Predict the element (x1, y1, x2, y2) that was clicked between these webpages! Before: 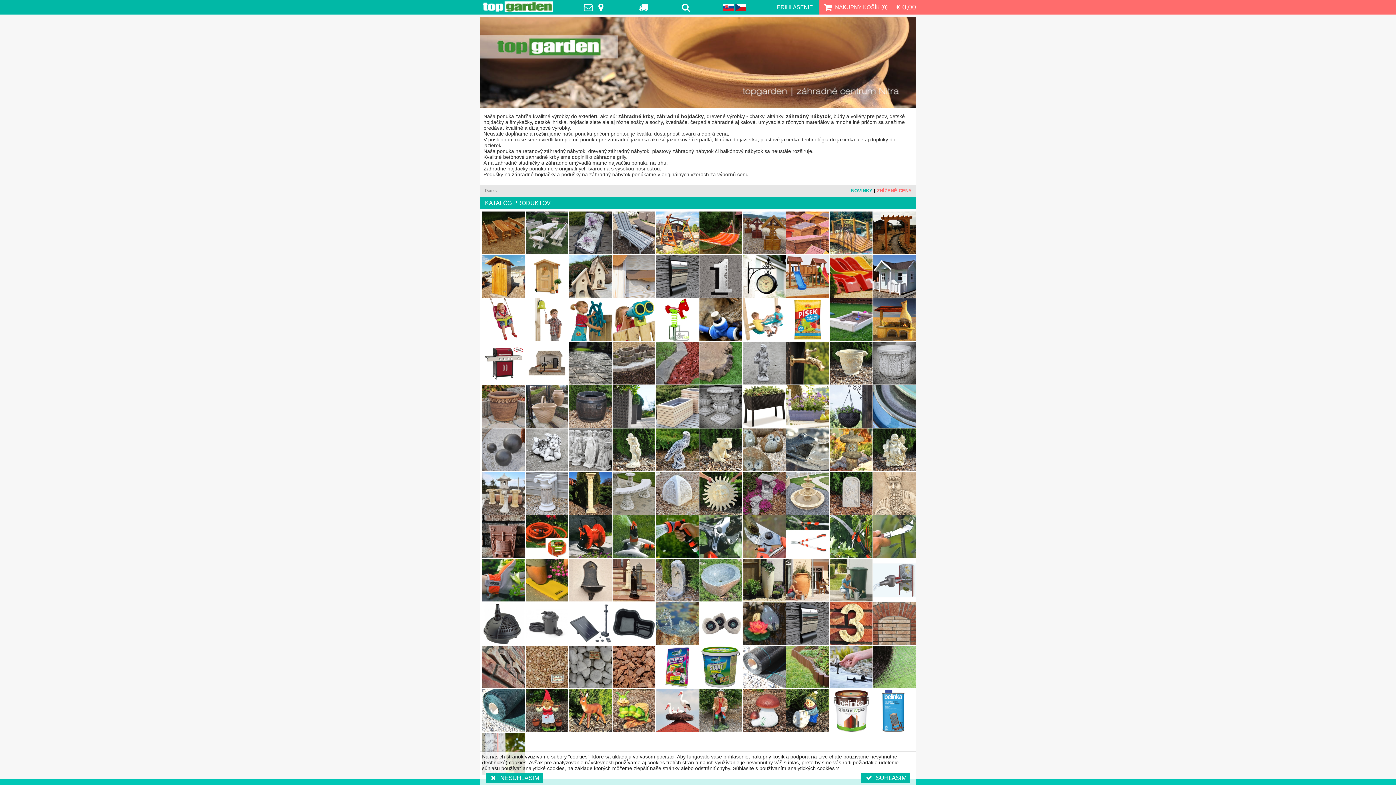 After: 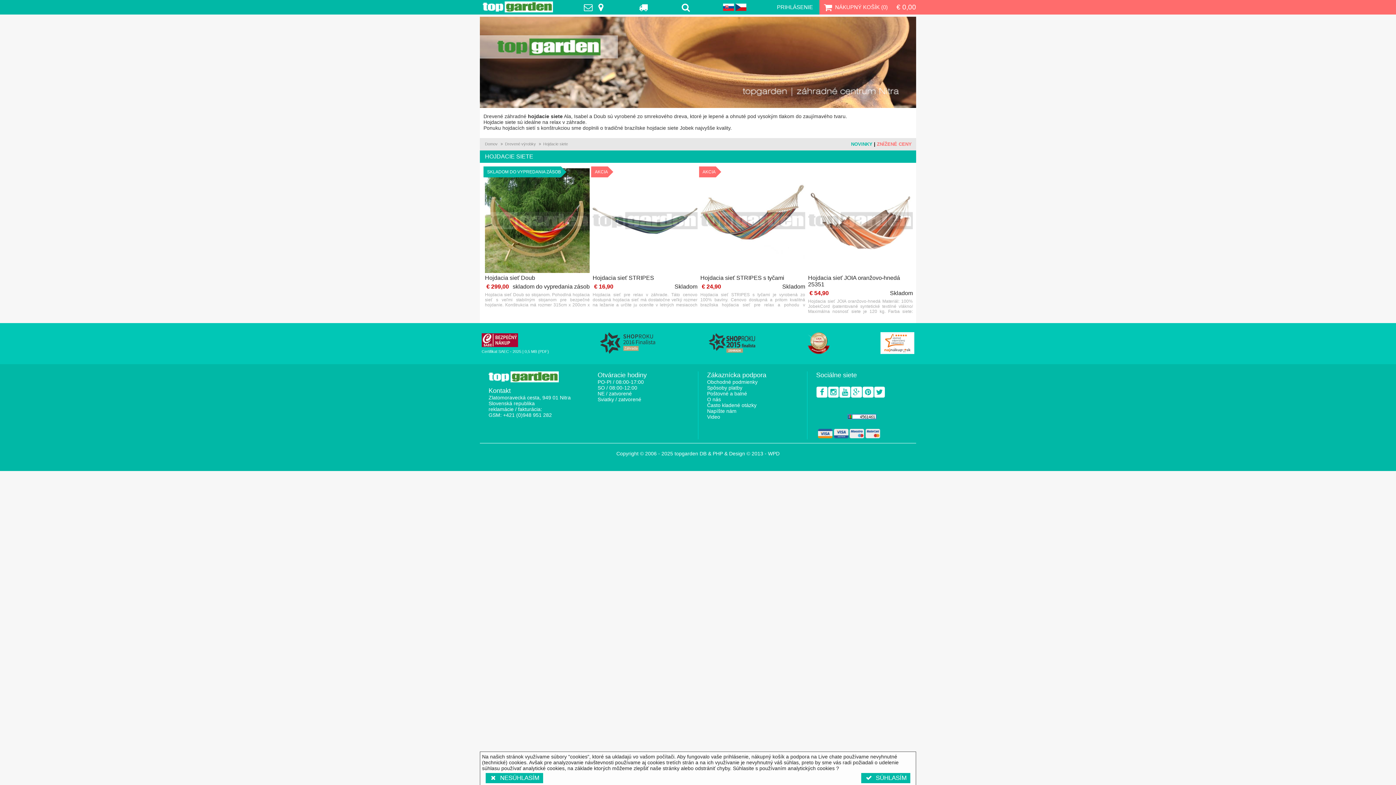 Action: bbox: (699, 211, 742, 254)